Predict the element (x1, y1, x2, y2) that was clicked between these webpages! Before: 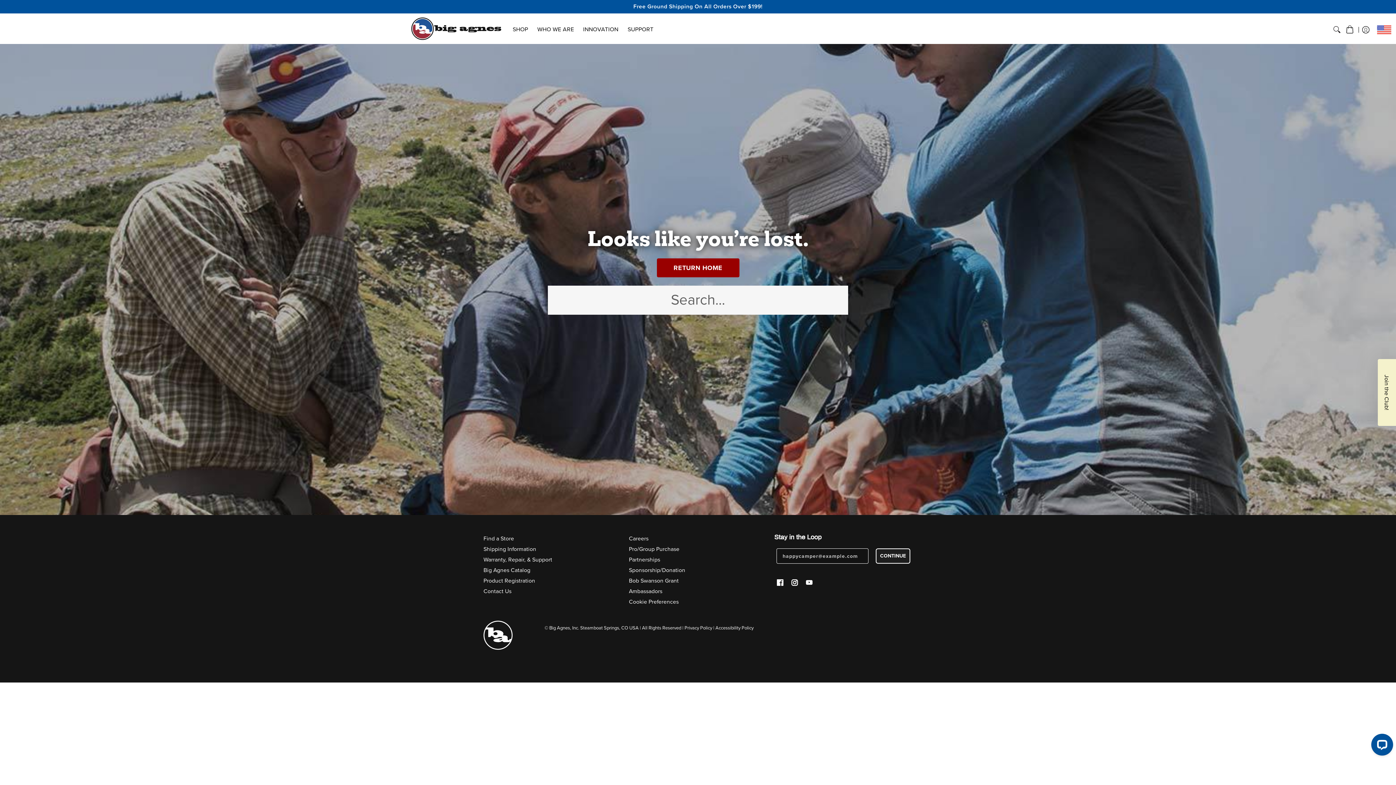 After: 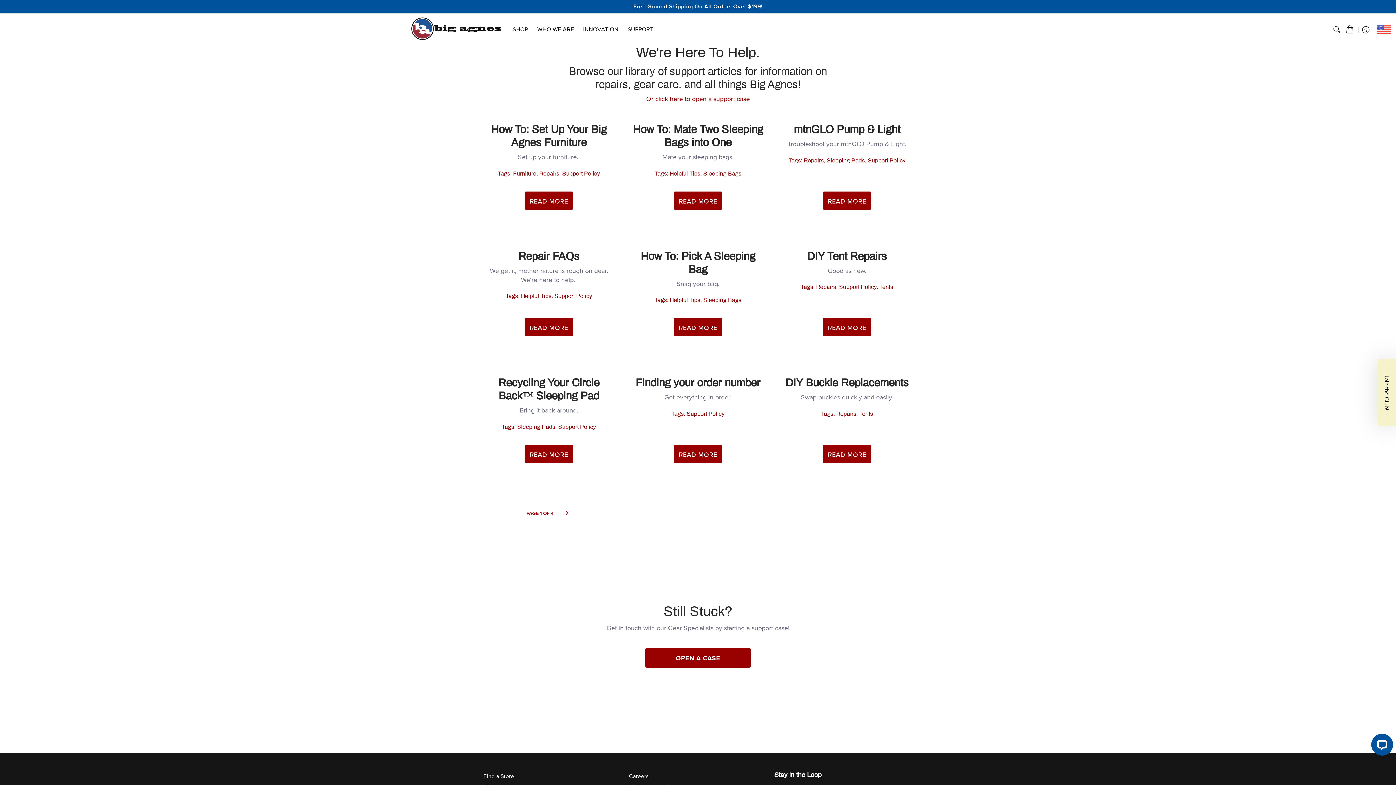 Action: bbox: (483, 555, 552, 564) label: Warranty, Repair, & Support